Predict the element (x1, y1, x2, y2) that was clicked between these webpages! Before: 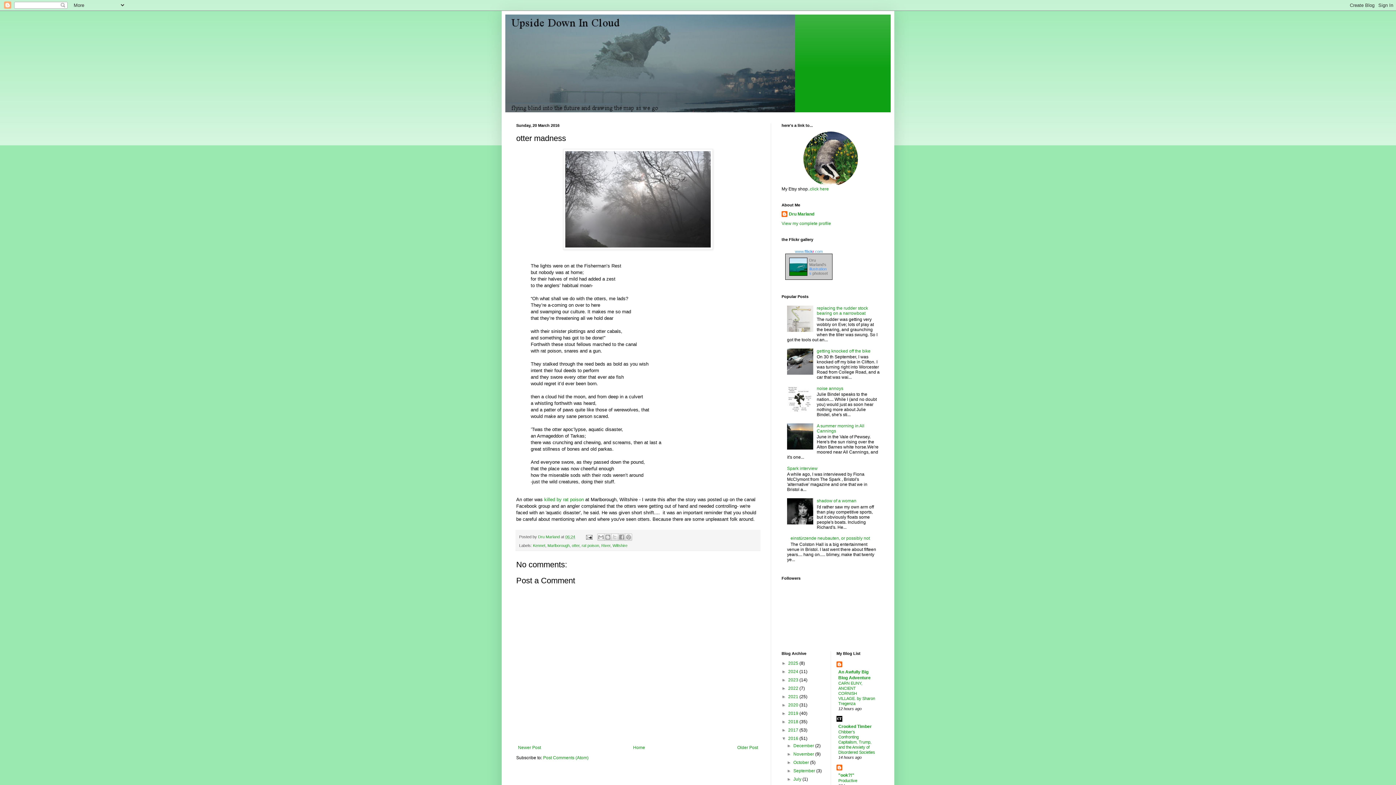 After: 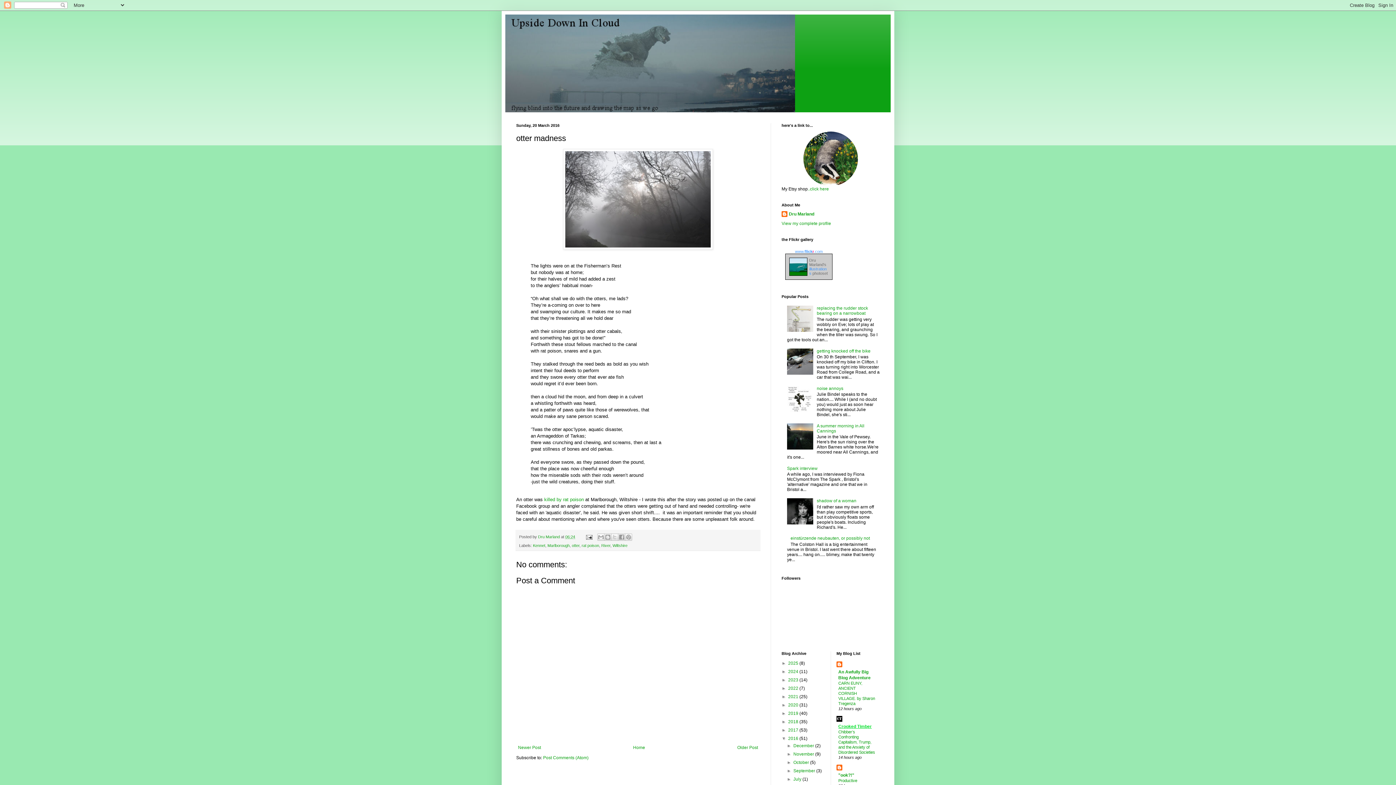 Action: bbox: (838, 724, 872, 729) label: Crooked Timber